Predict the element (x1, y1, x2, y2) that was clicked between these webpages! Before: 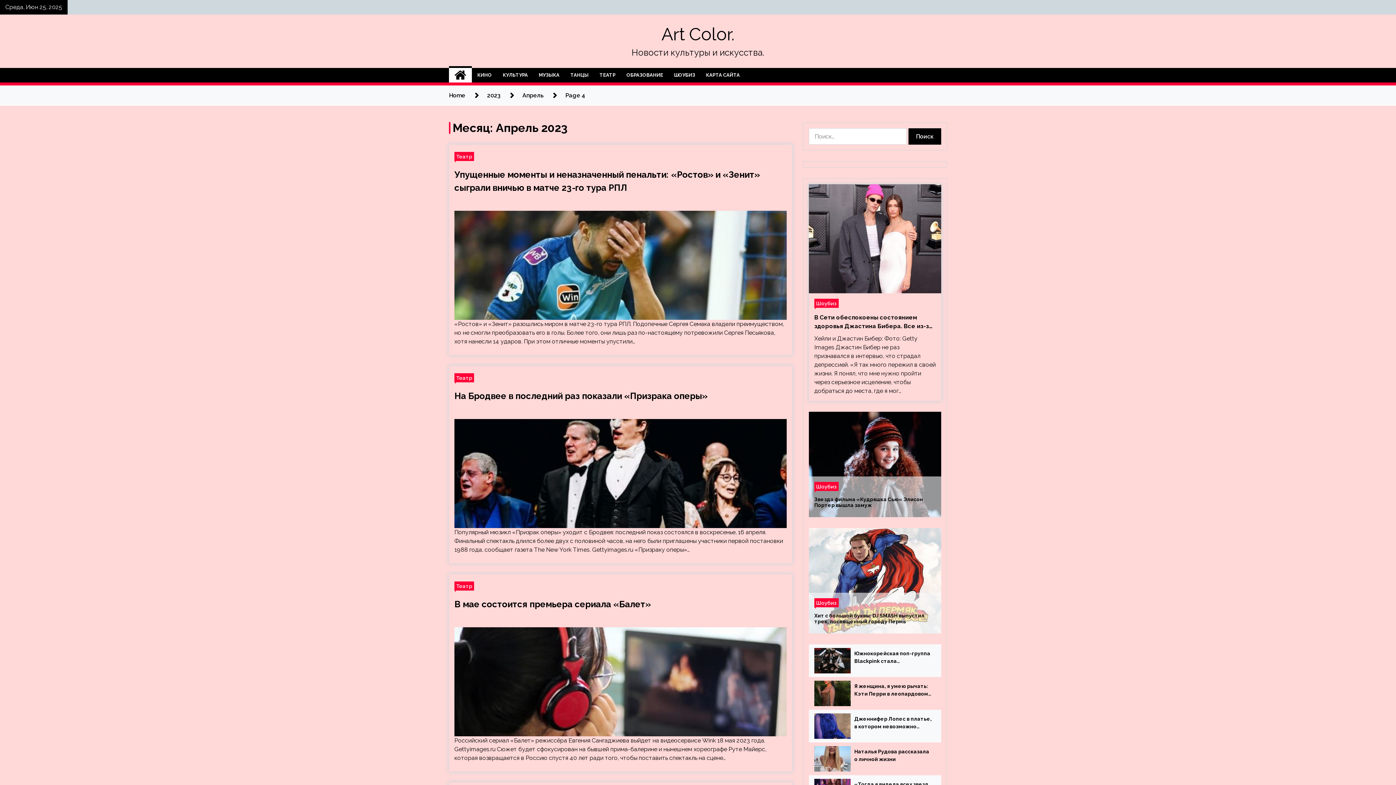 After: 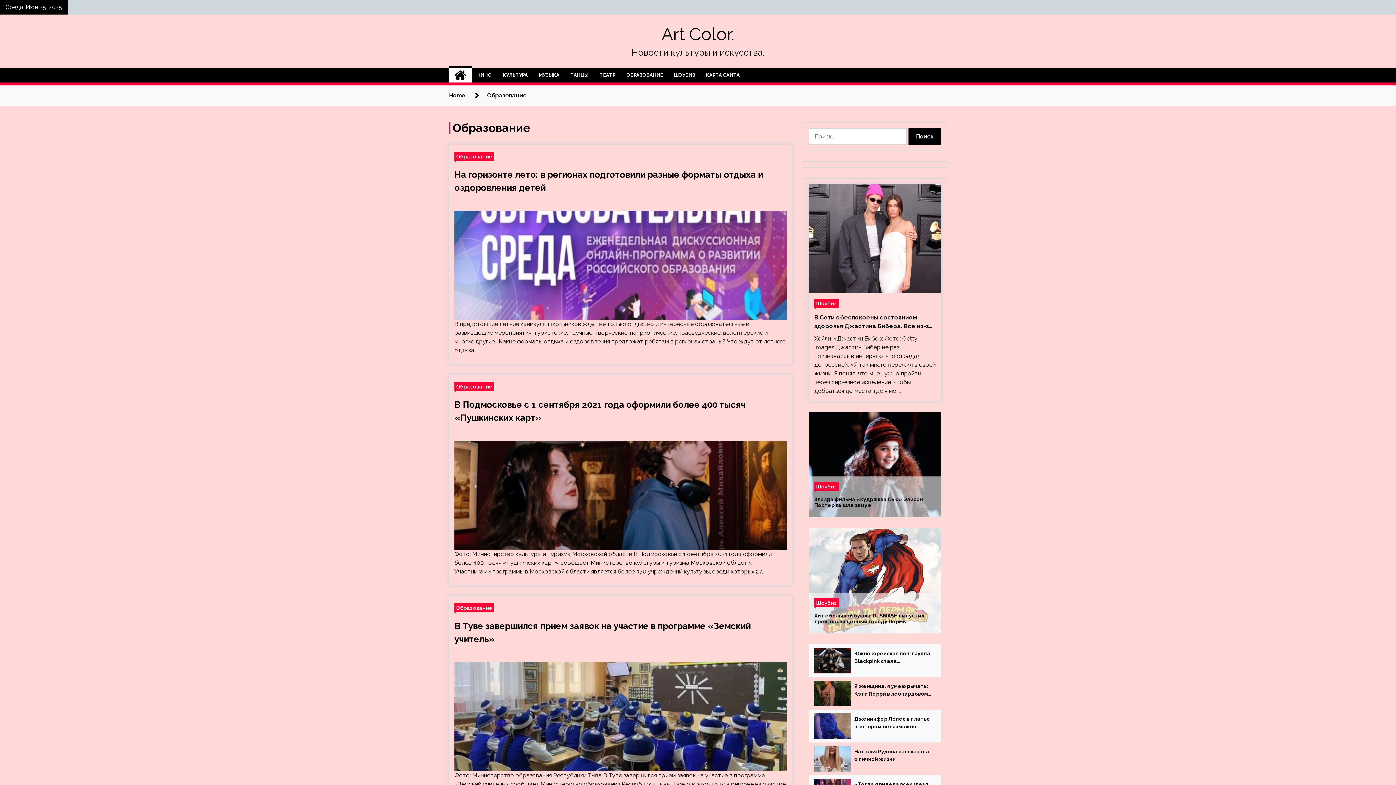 Action: bbox: (621, 68, 668, 82) label: ОБРАЗОВАНИЕ